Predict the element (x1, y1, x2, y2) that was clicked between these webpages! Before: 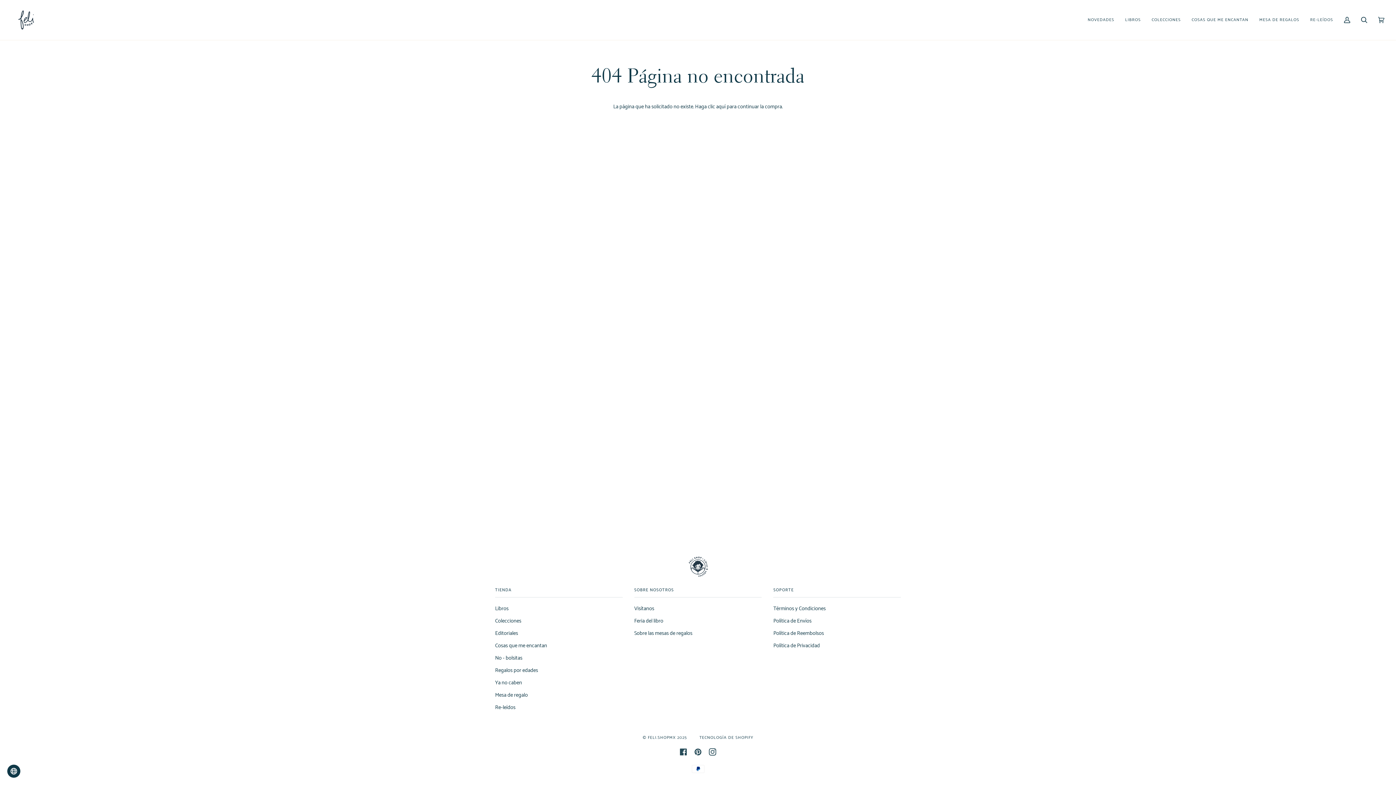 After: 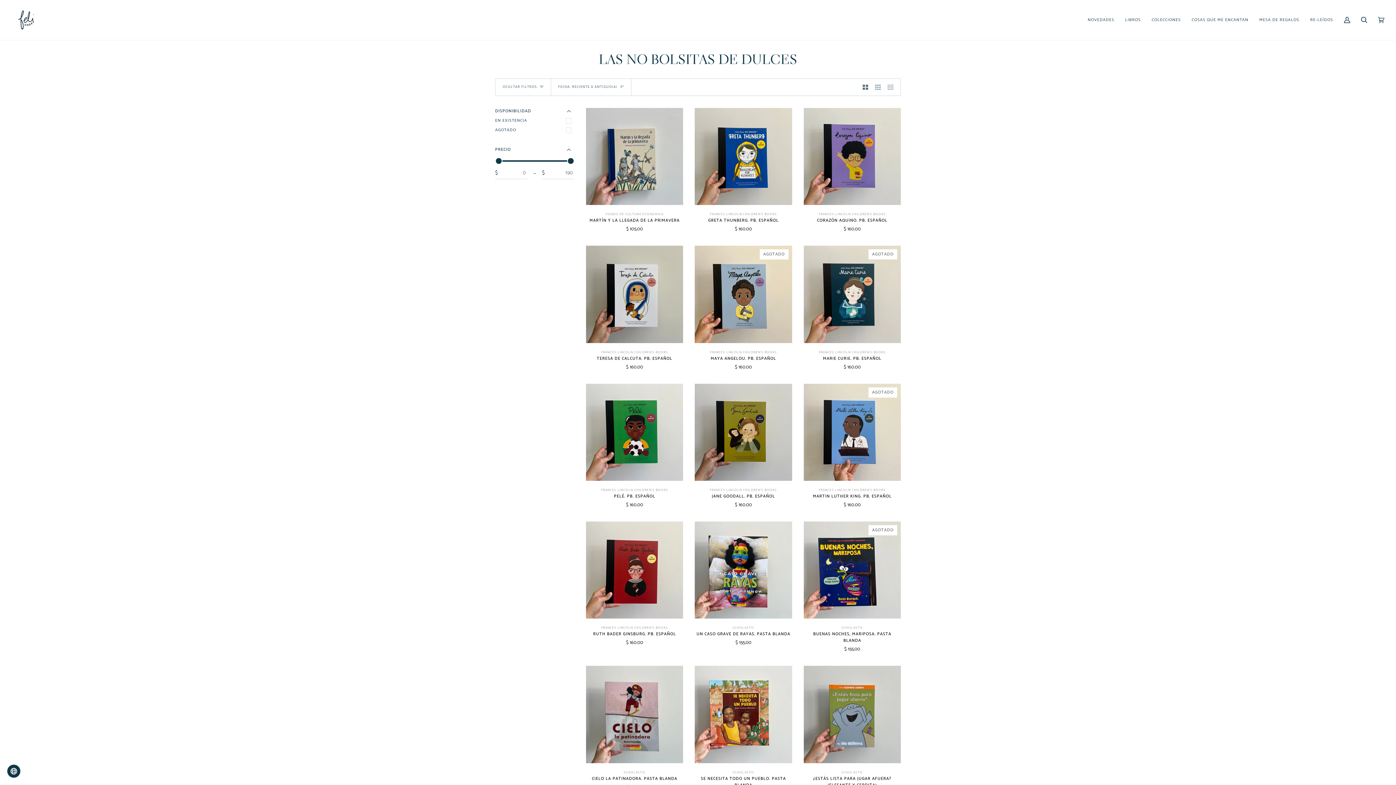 Action: bbox: (495, 654, 522, 663) label: No - bolsitas